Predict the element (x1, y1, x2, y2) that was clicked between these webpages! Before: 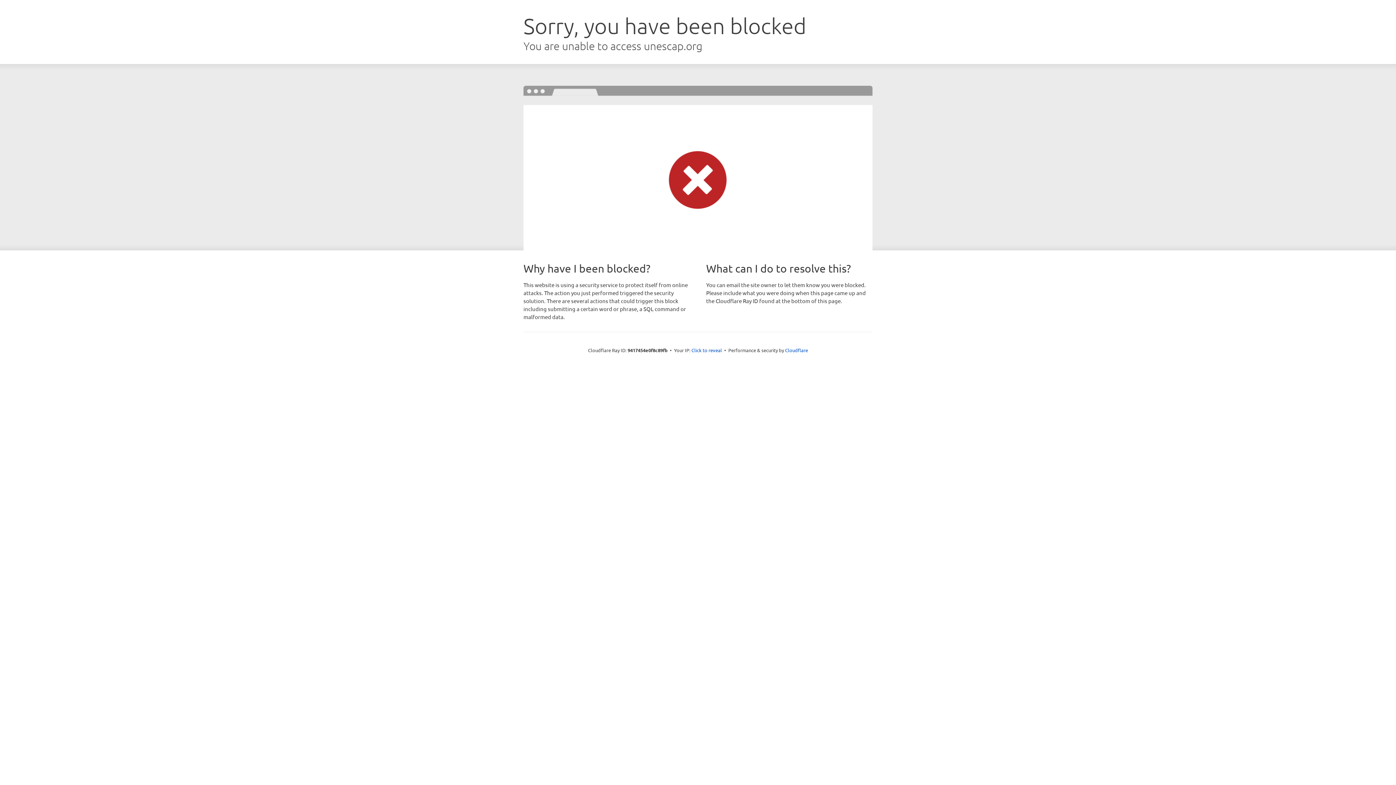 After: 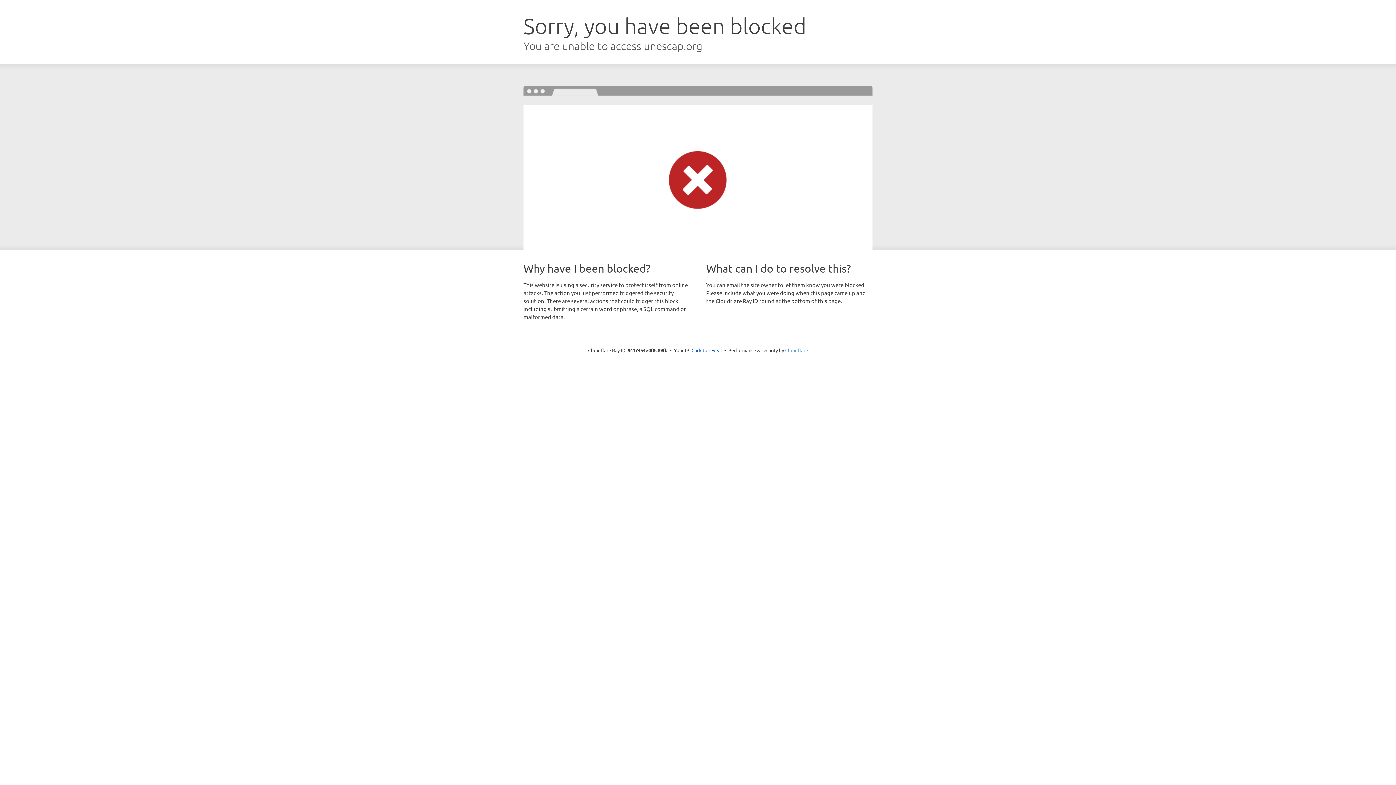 Action: label: Cloudflare bbox: (785, 347, 808, 353)